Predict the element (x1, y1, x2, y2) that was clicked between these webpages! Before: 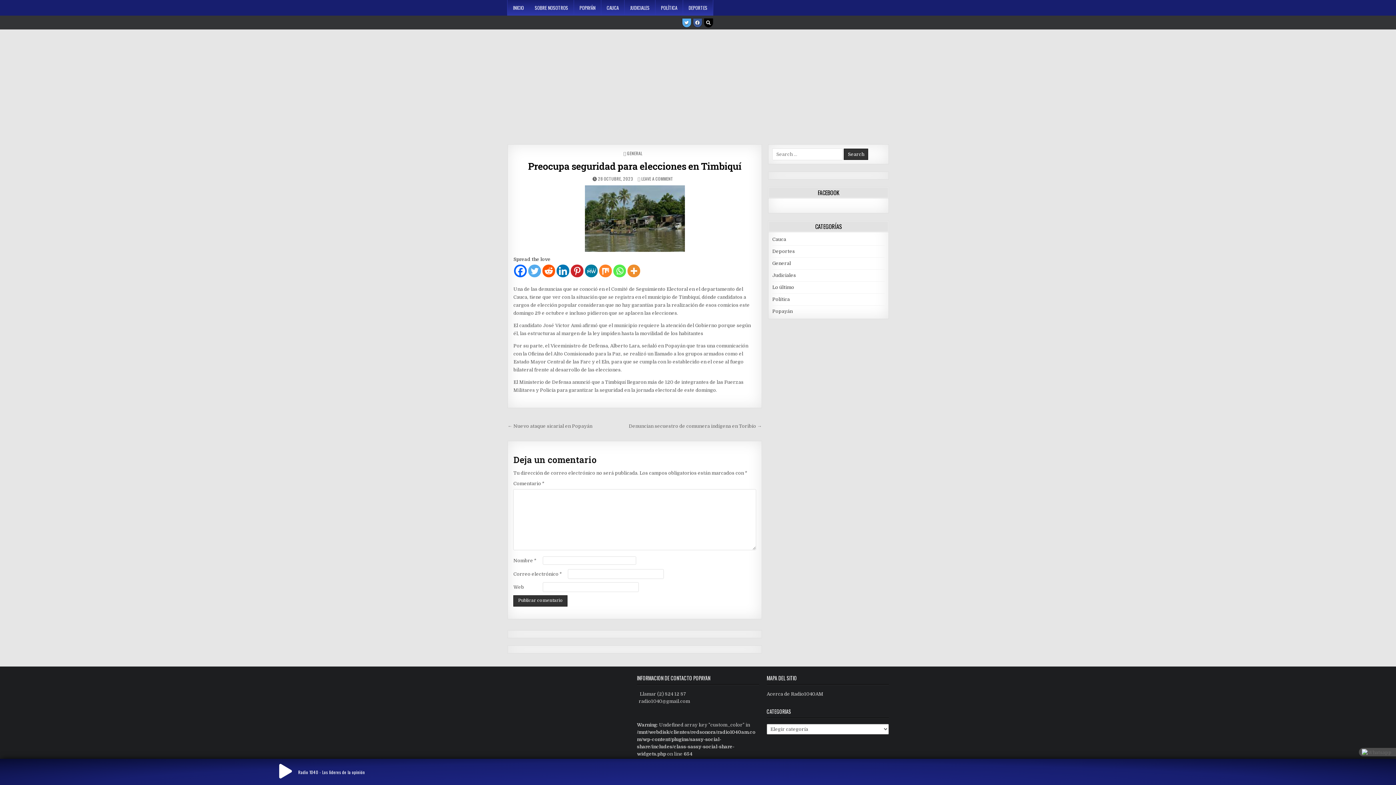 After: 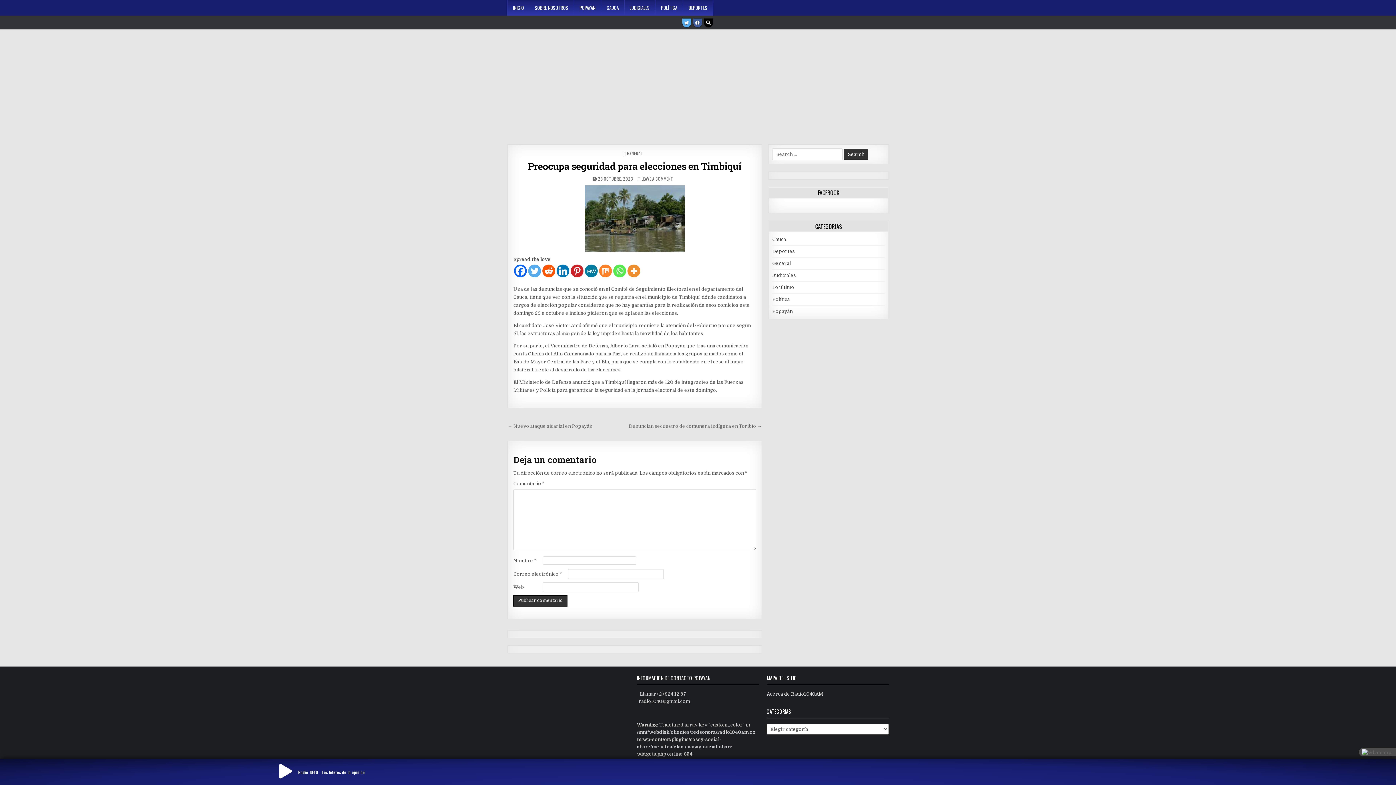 Action: bbox: (528, 160, 741, 172) label: Preocupa seguridad para elecciones en Timbiquí